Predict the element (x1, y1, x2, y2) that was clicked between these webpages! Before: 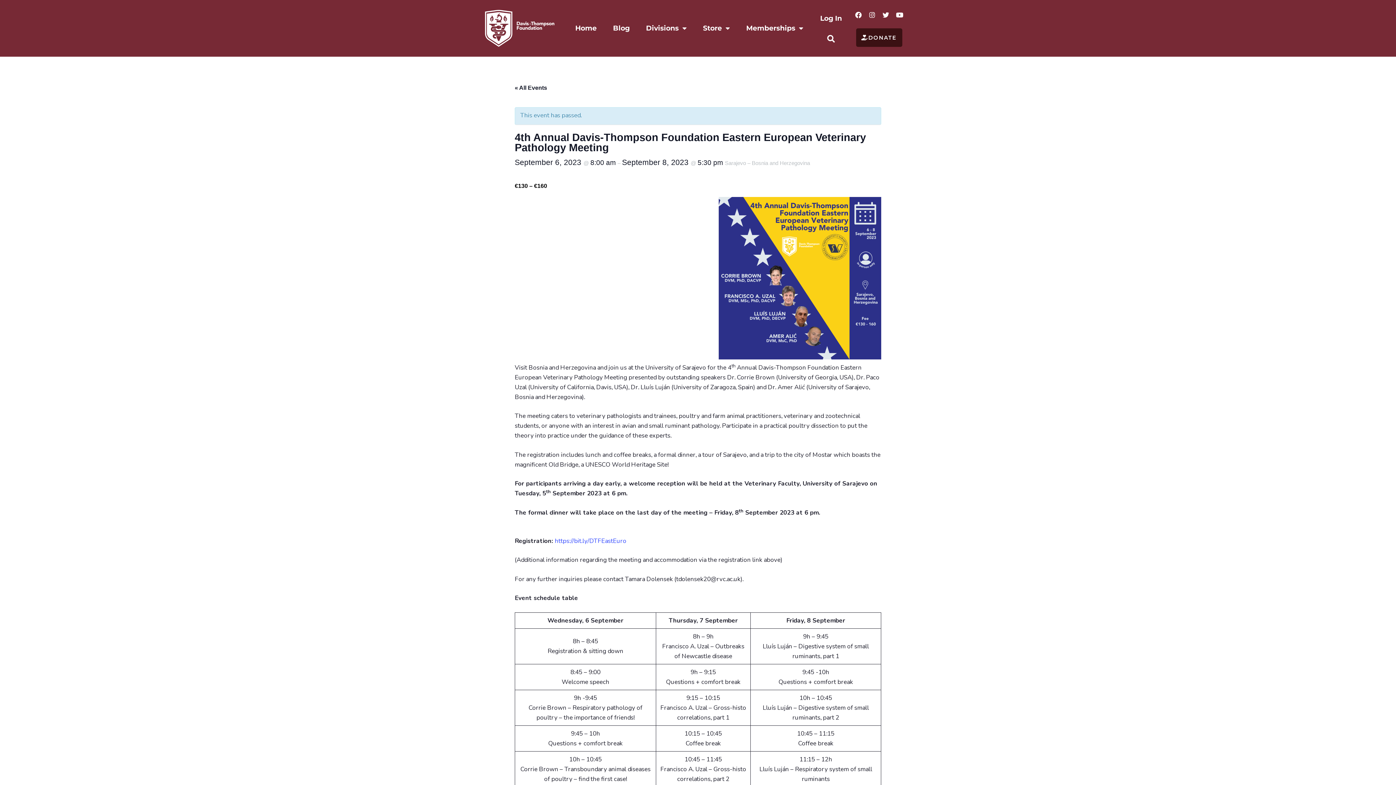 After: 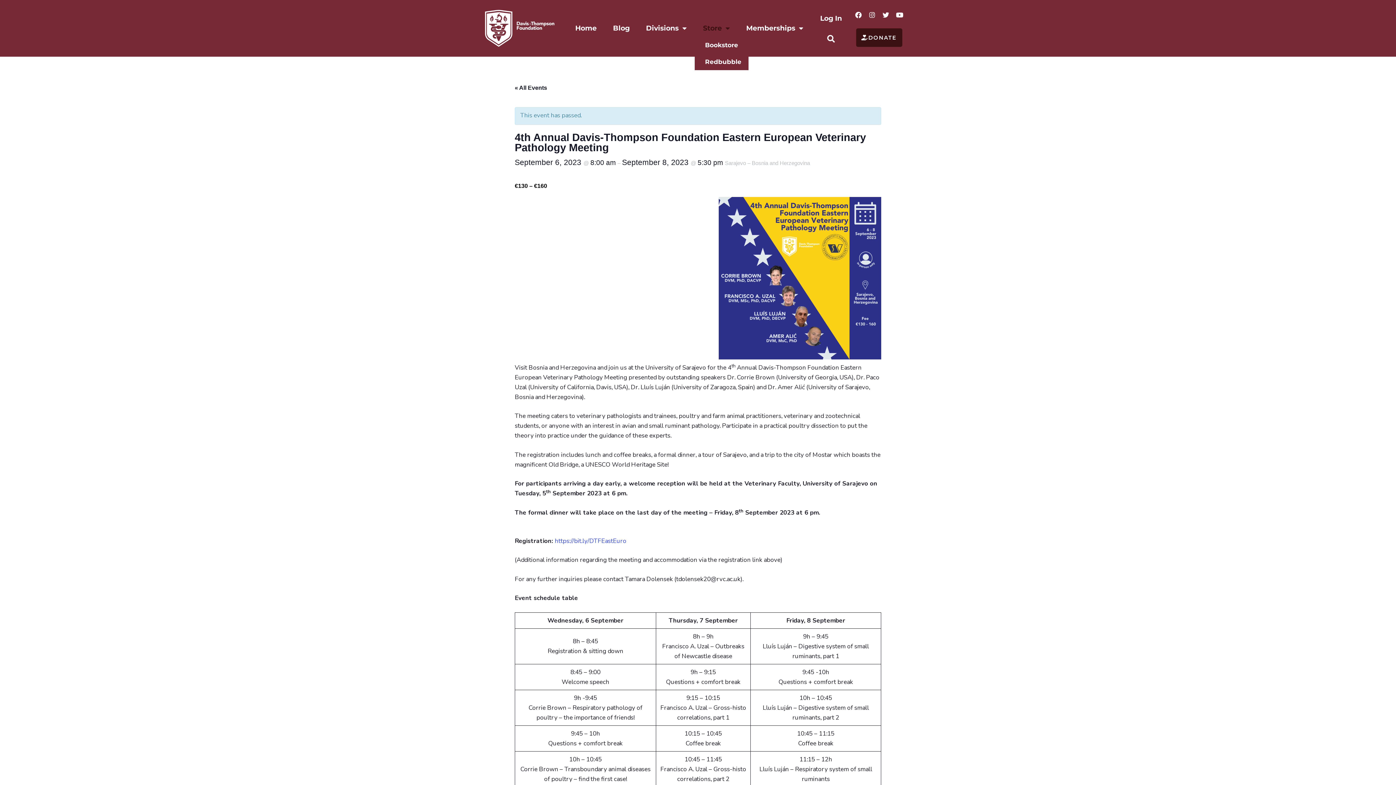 Action: label: Store bbox: (695, 19, 738, 36)